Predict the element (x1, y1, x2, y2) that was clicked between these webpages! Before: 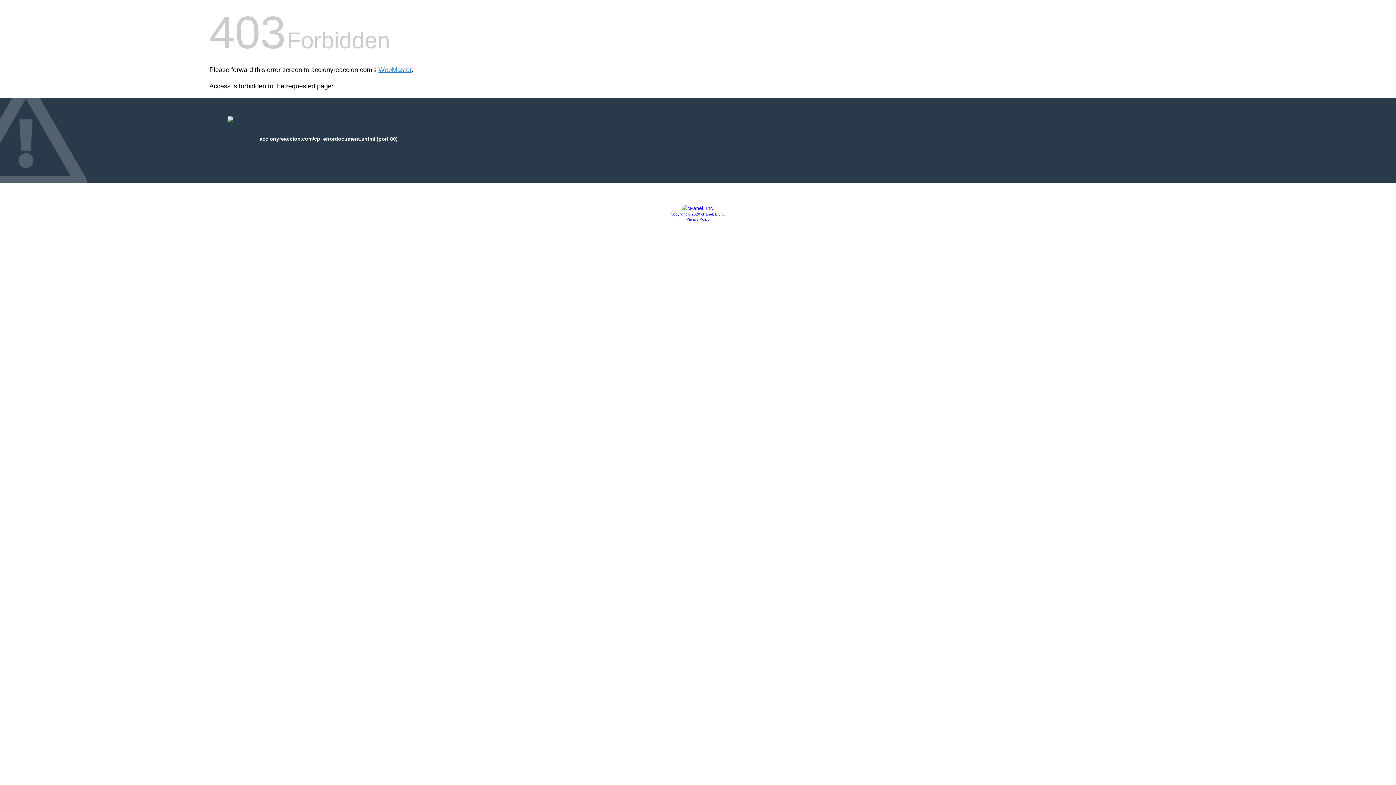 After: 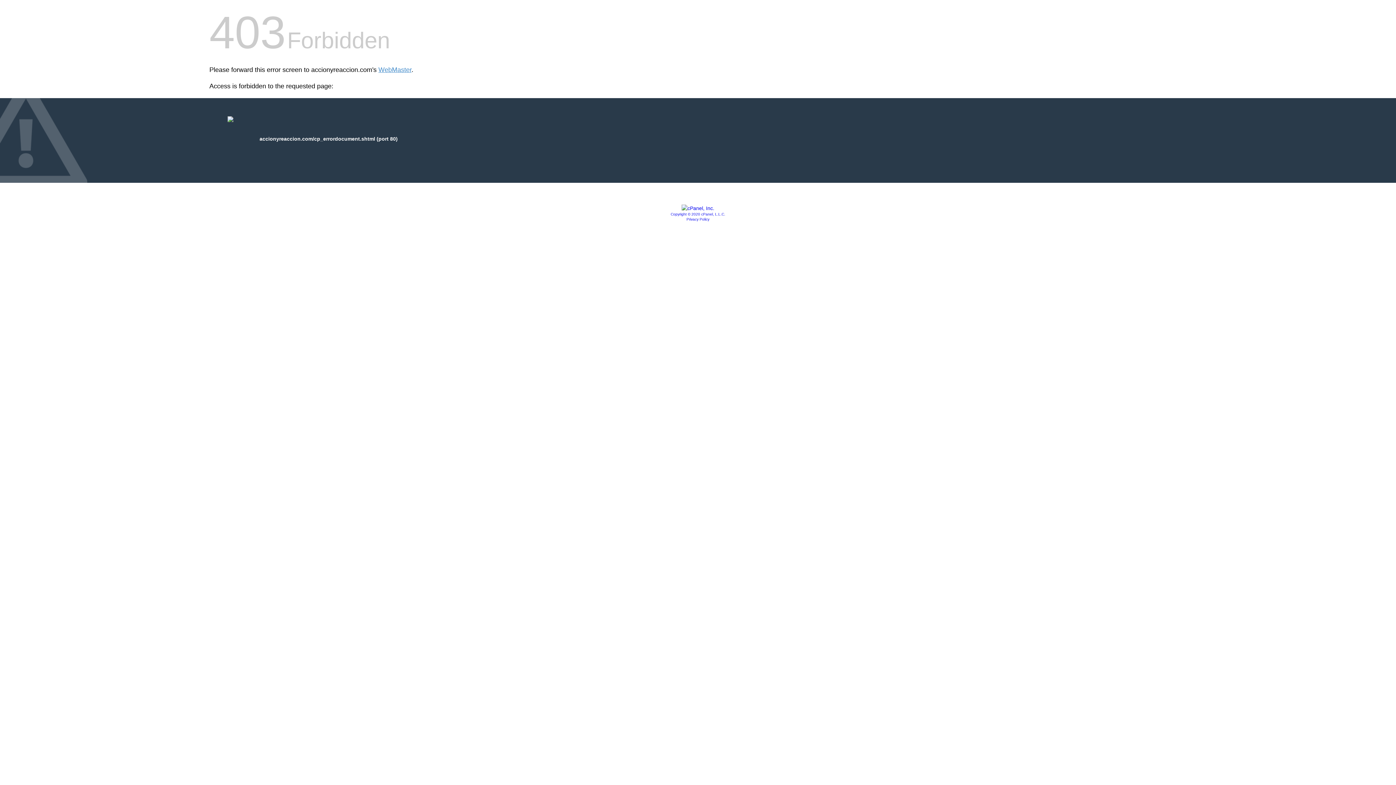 Action: bbox: (686, 217, 709, 221) label: Privacy Policy